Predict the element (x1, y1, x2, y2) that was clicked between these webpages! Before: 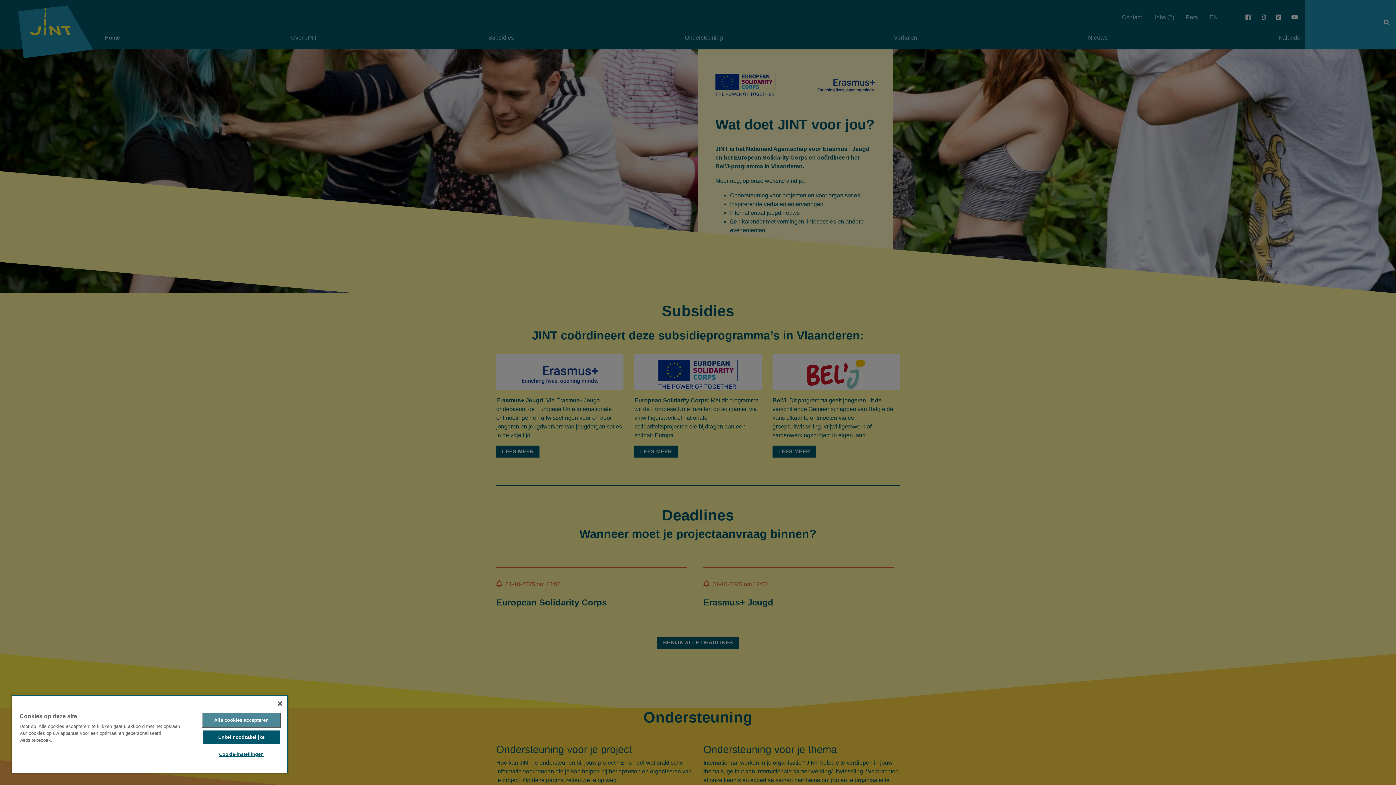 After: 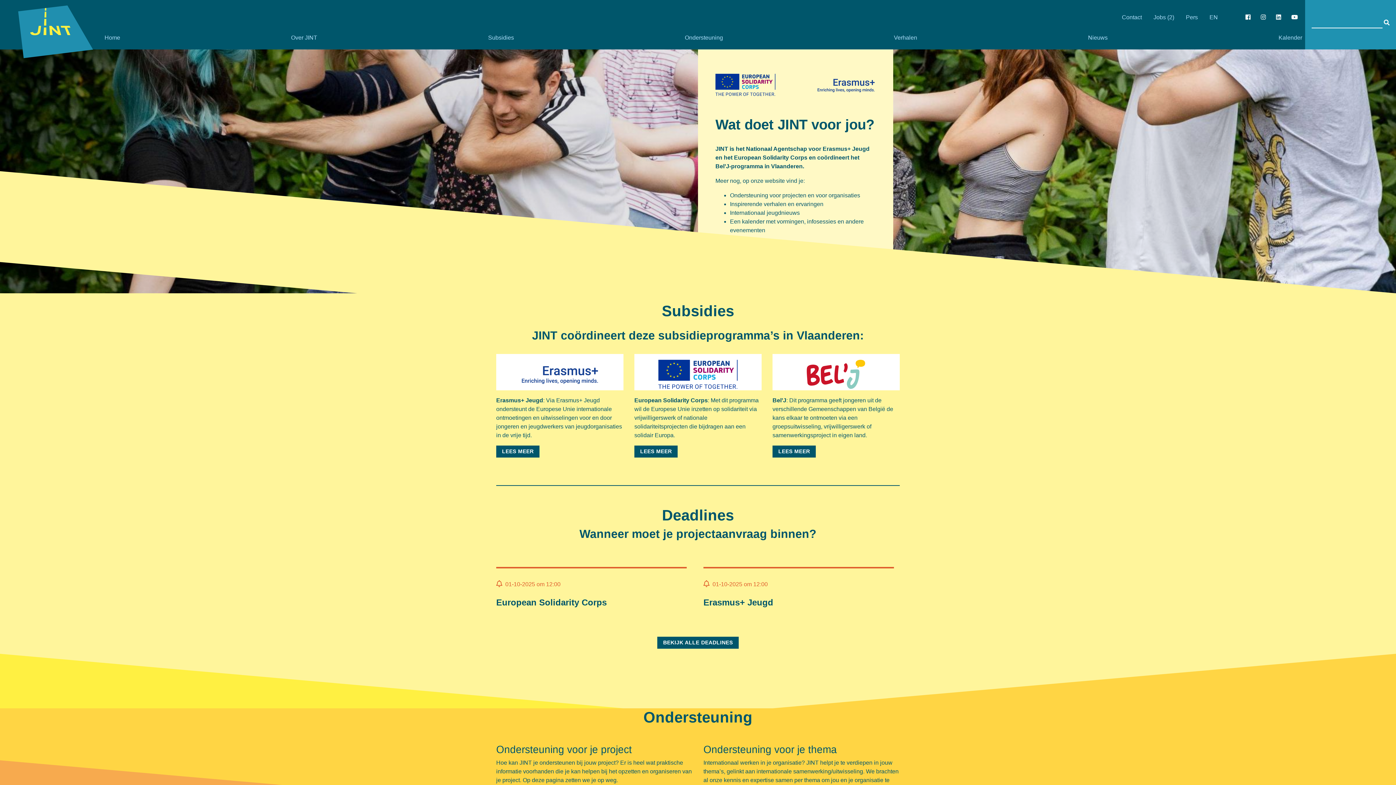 Action: label: Sluiten bbox: (277, 701, 282, 706)